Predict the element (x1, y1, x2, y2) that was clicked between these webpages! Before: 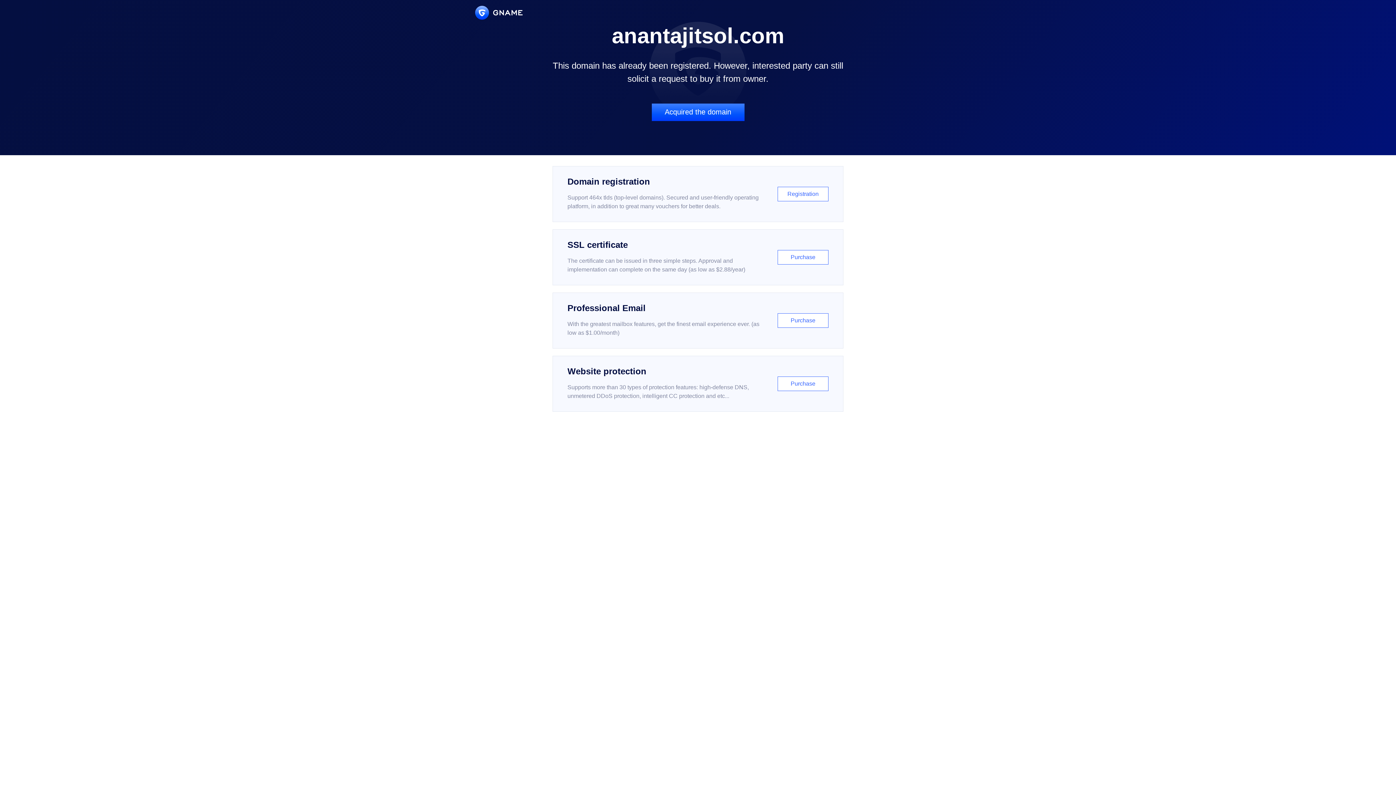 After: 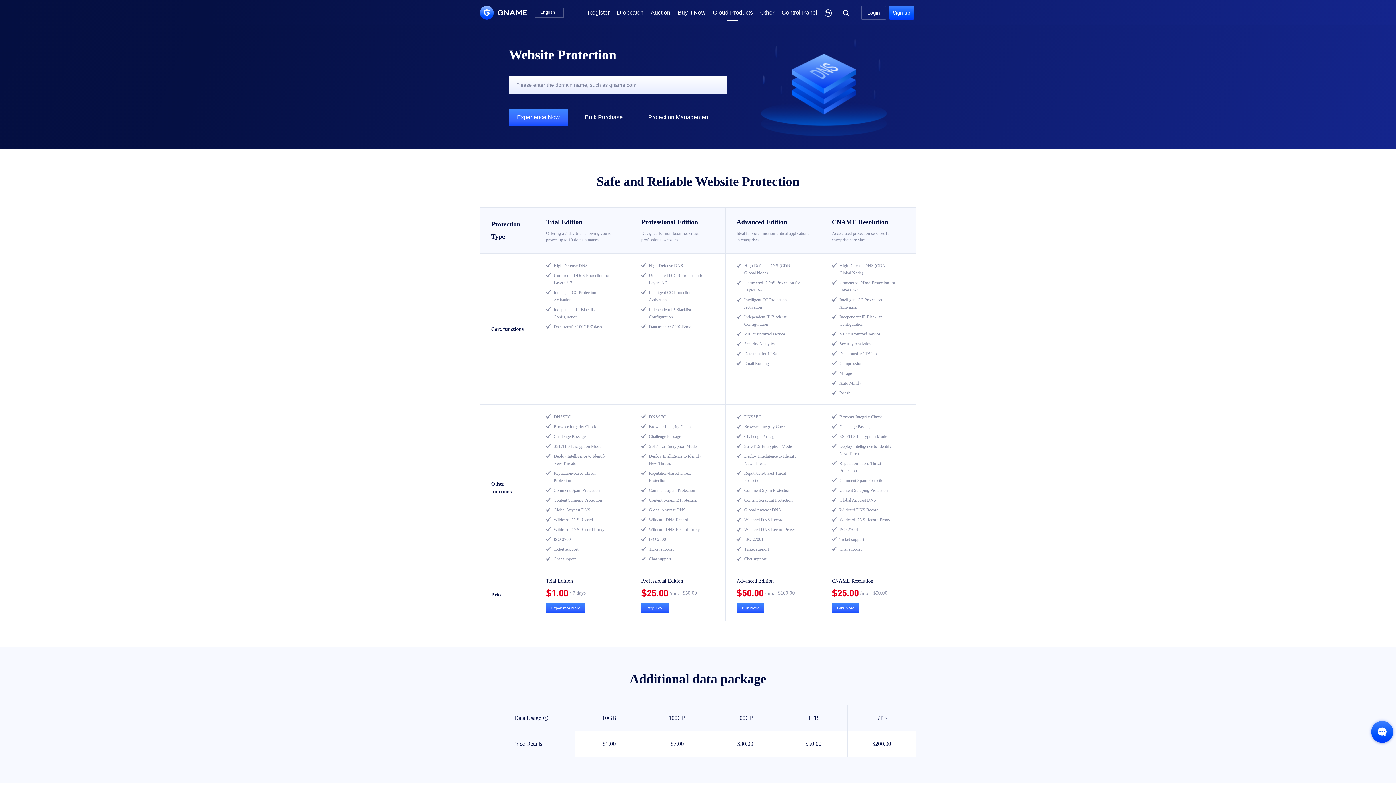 Action: bbox: (552, 356, 843, 412) label: Website protection

Supports more than 30 types of protection features: high-defense DNS, unmetered DDoS protection, intelligent CC protection and etc...

Purchase